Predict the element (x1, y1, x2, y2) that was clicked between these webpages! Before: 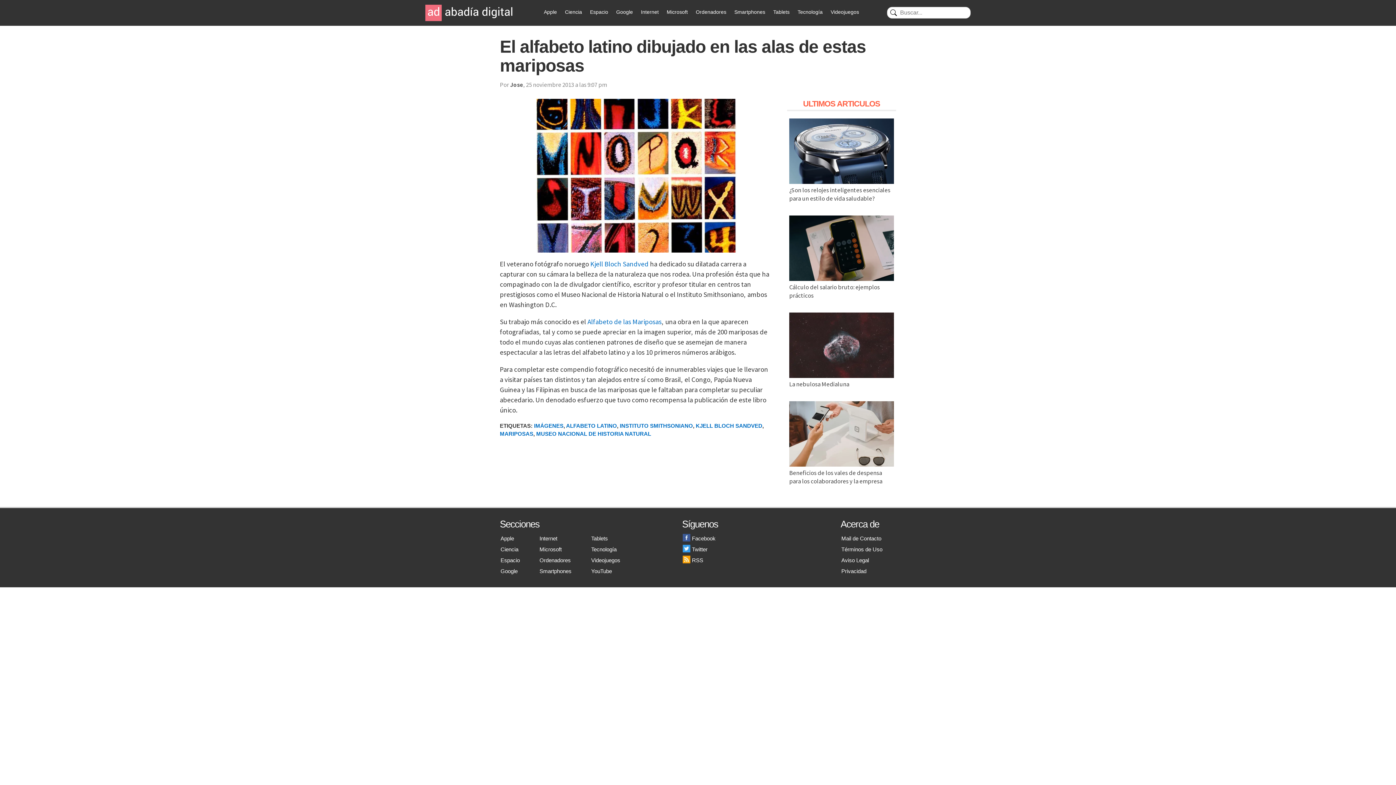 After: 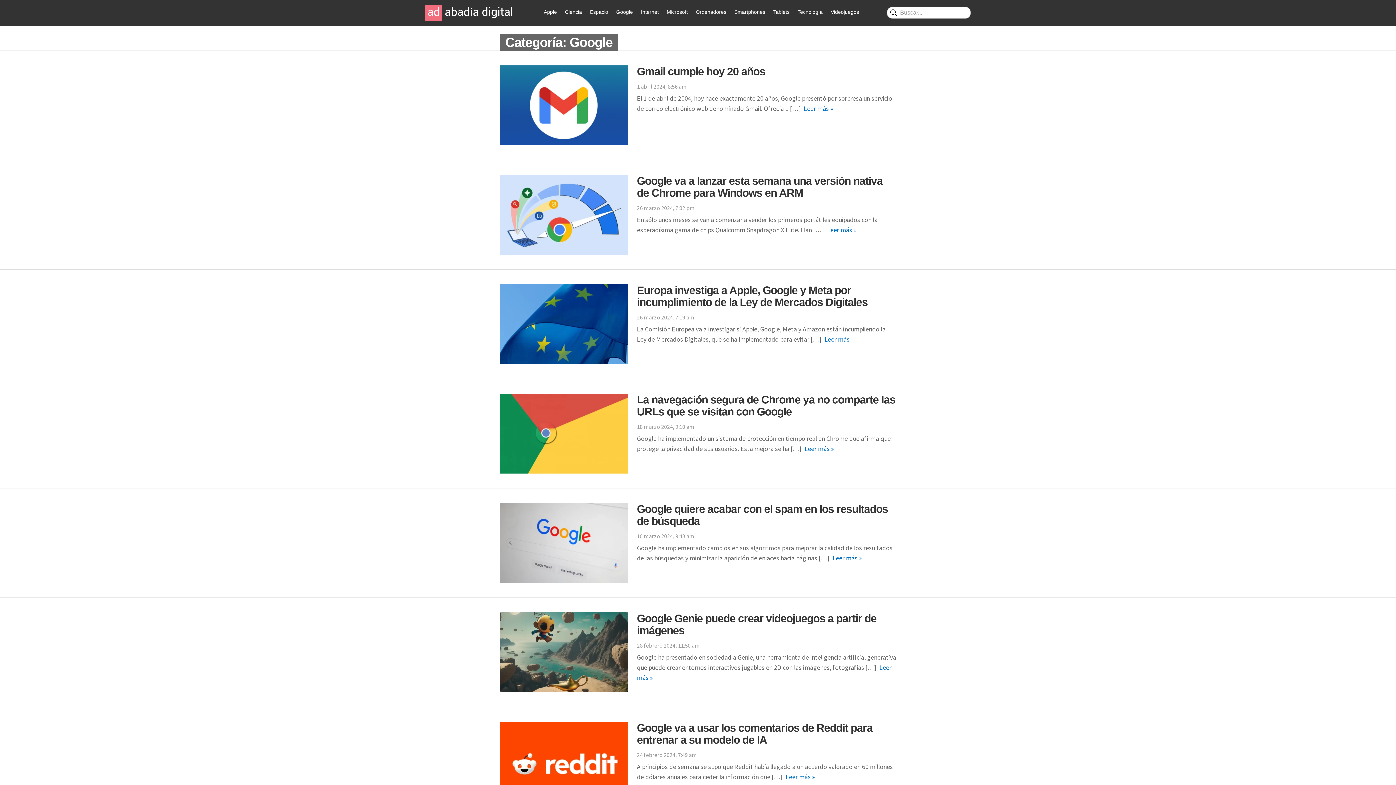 Action: bbox: (500, 568, 517, 574) label: Google